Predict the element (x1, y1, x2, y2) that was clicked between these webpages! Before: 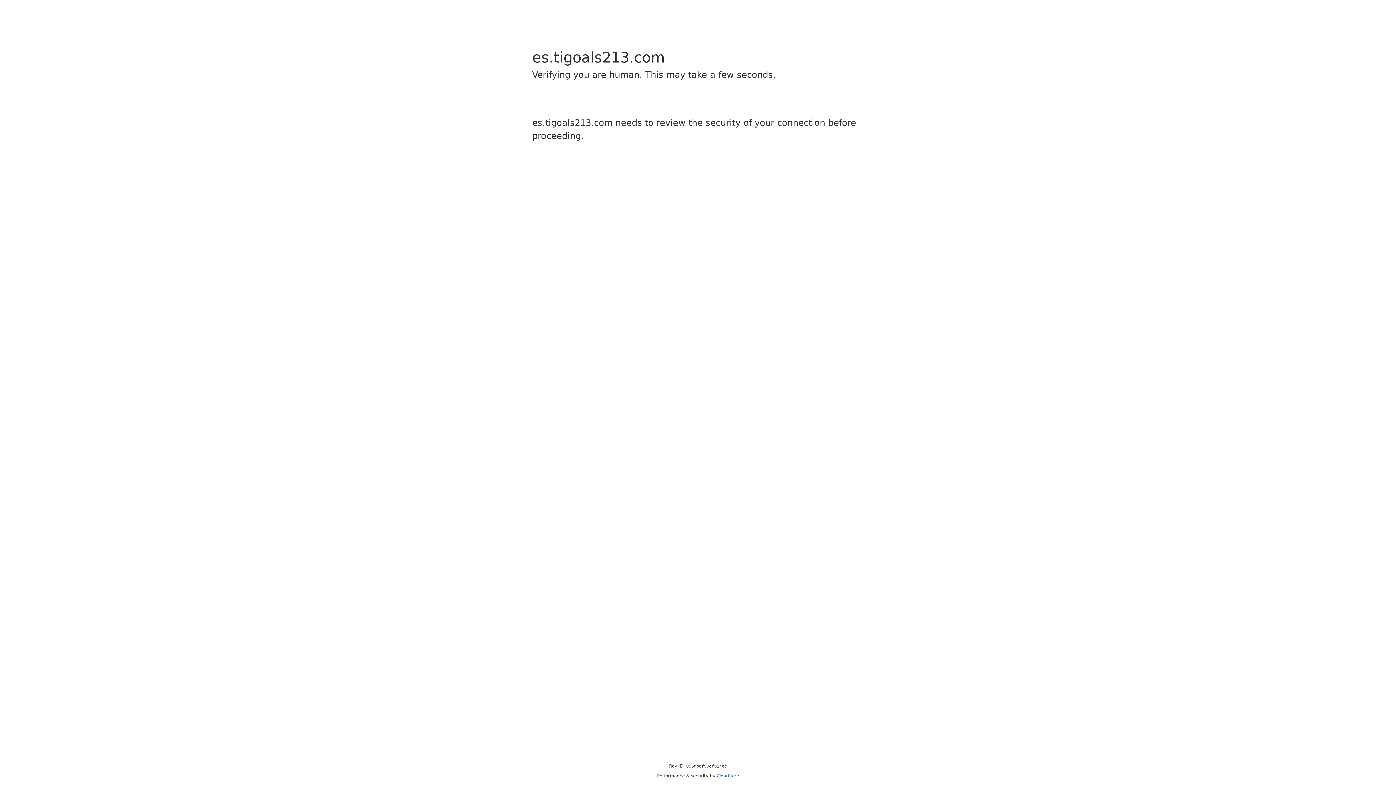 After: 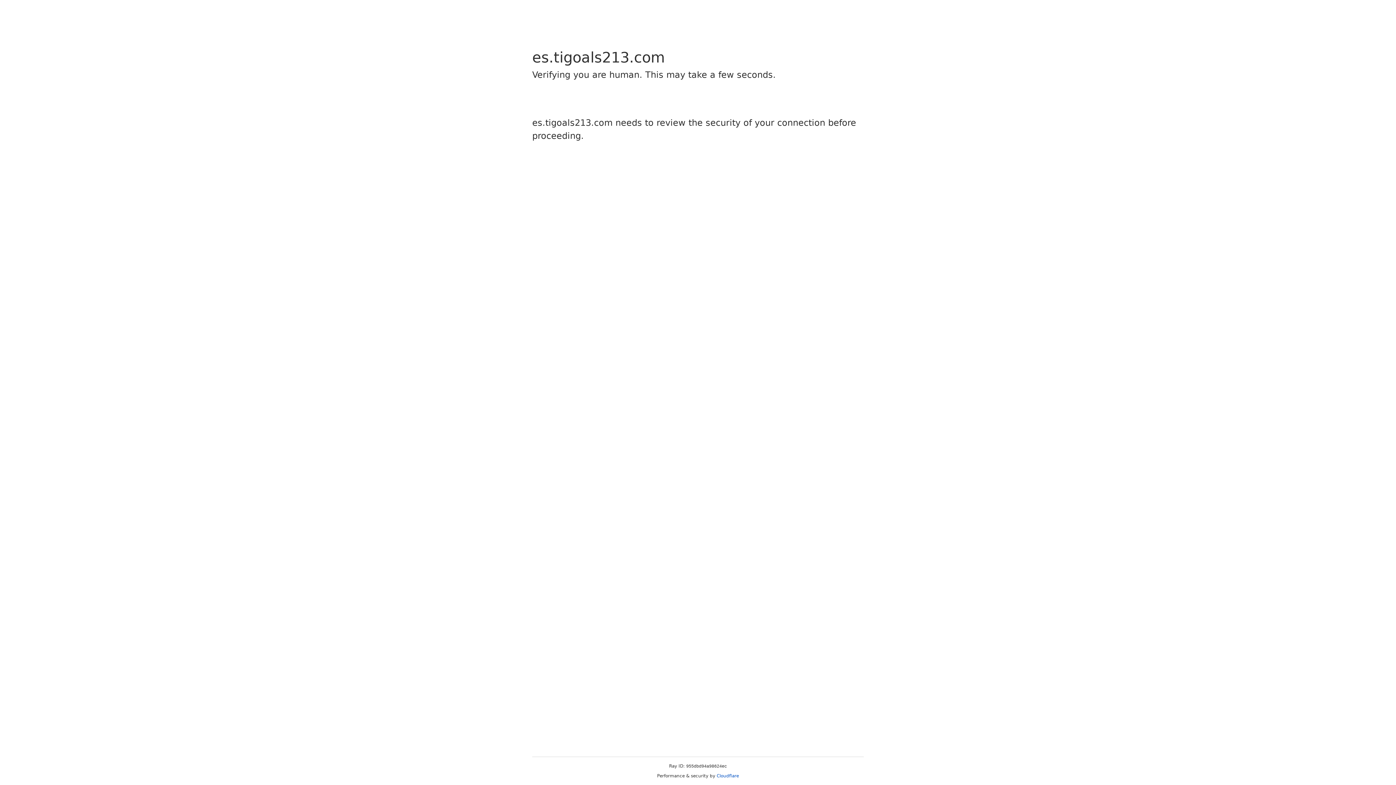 Action: label: Cloudflare bbox: (716, 773, 739, 778)